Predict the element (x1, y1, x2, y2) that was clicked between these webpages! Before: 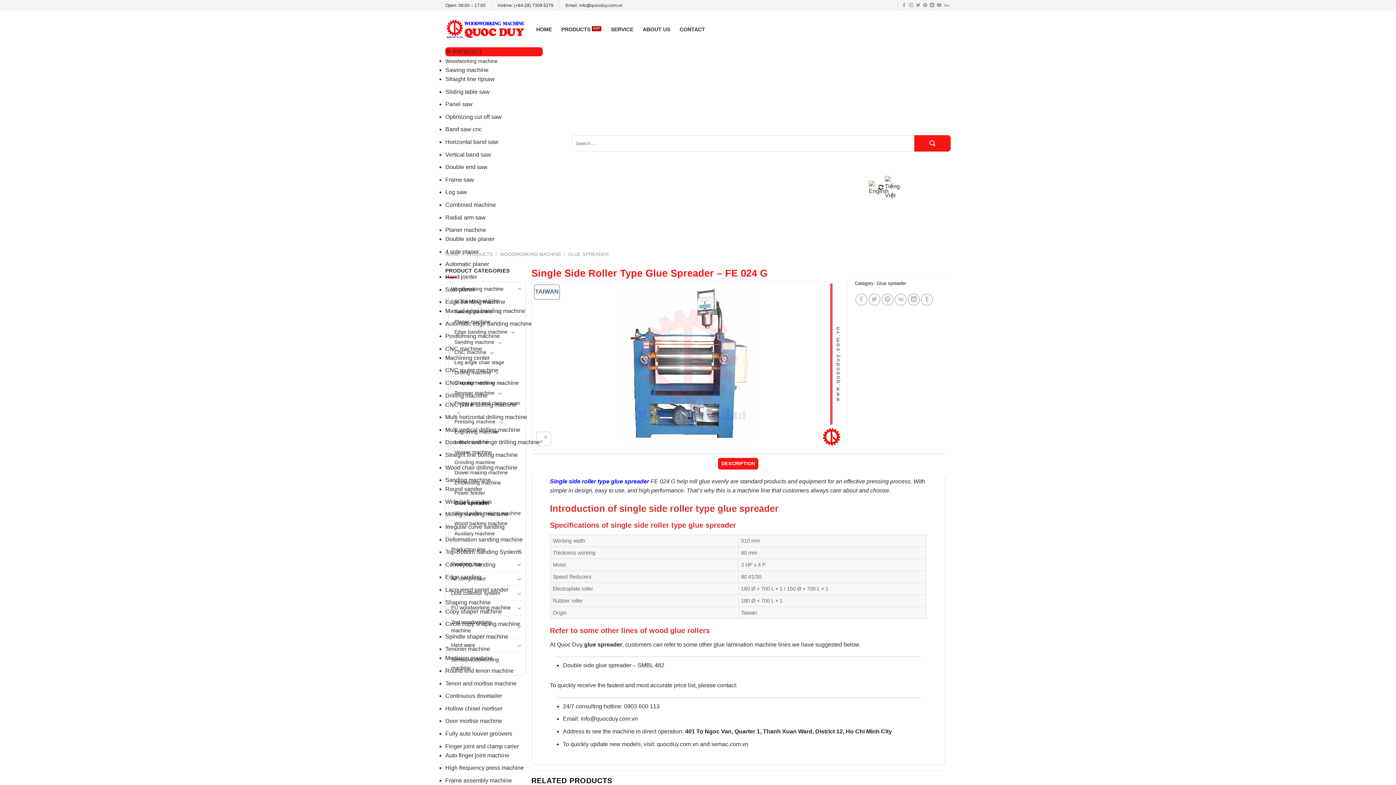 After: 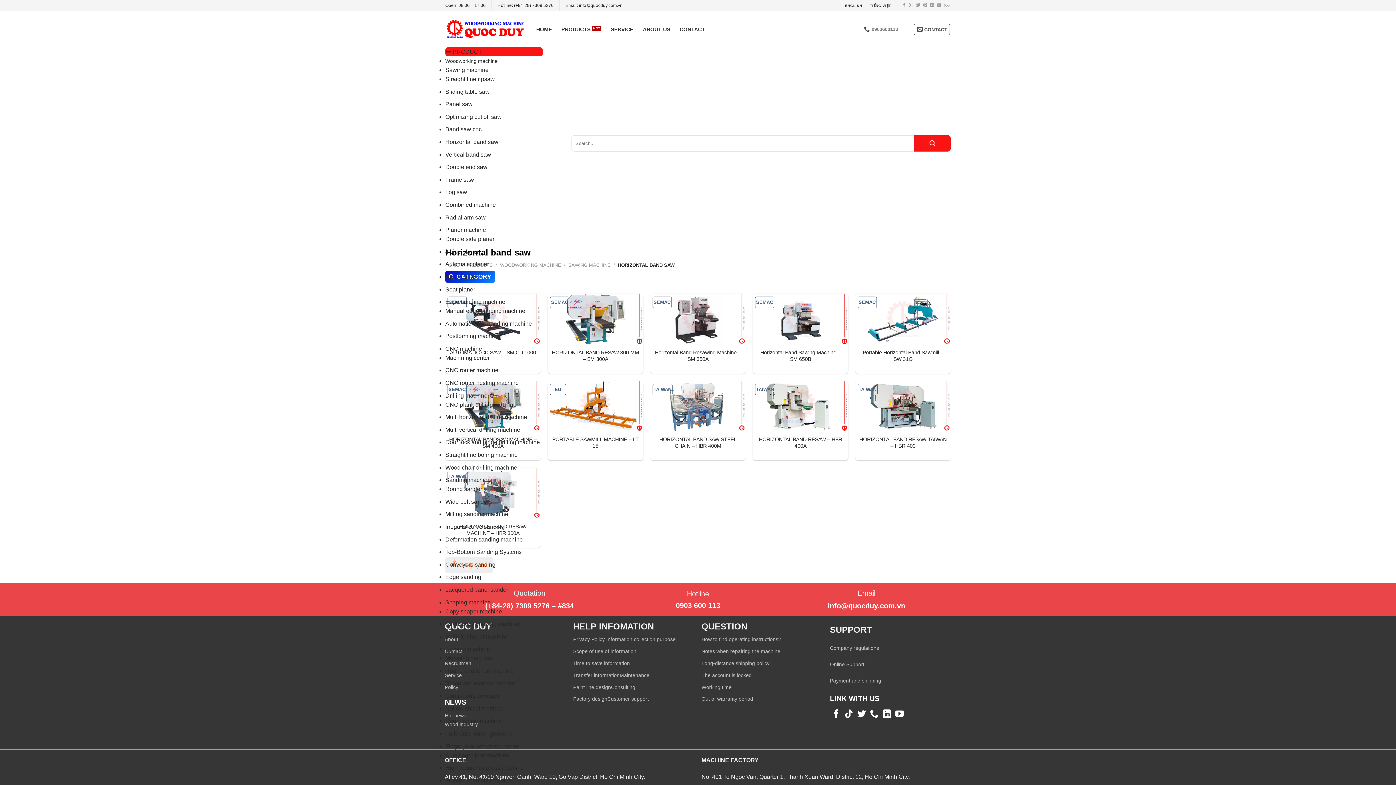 Action: label: Horizontal band saw bbox: (445, 138, 498, 145)